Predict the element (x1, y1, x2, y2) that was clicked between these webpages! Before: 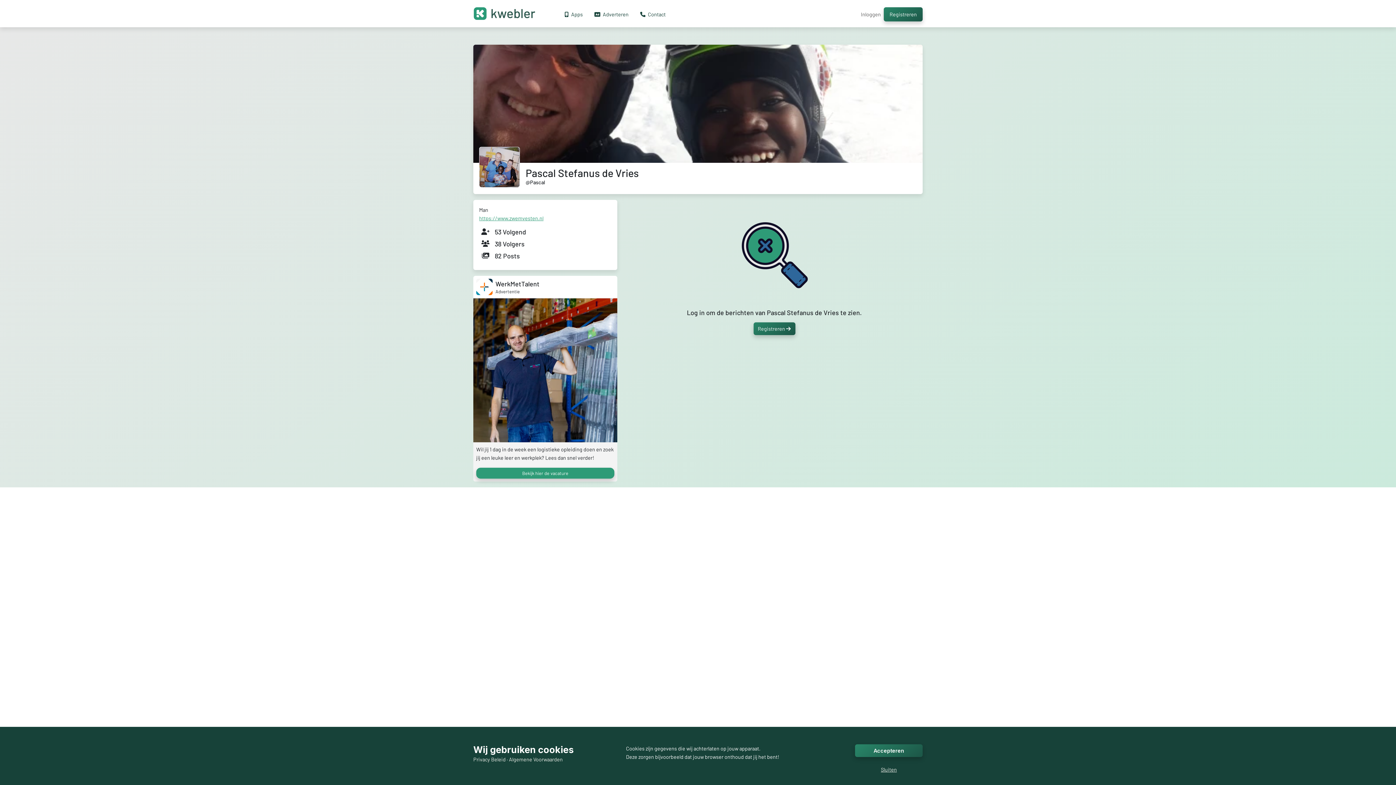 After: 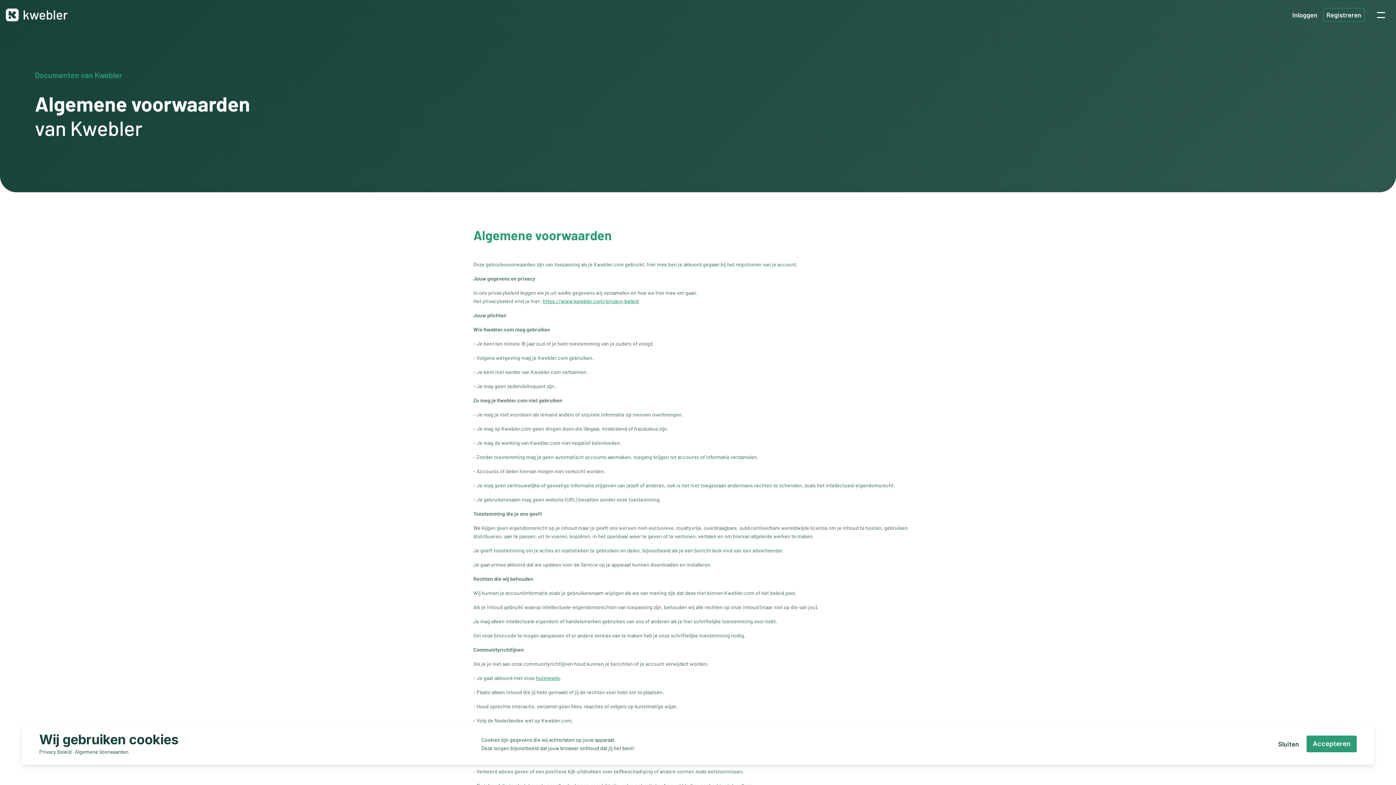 Action: label: Algemene Voorwaarden bbox: (509, 755, 562, 764)